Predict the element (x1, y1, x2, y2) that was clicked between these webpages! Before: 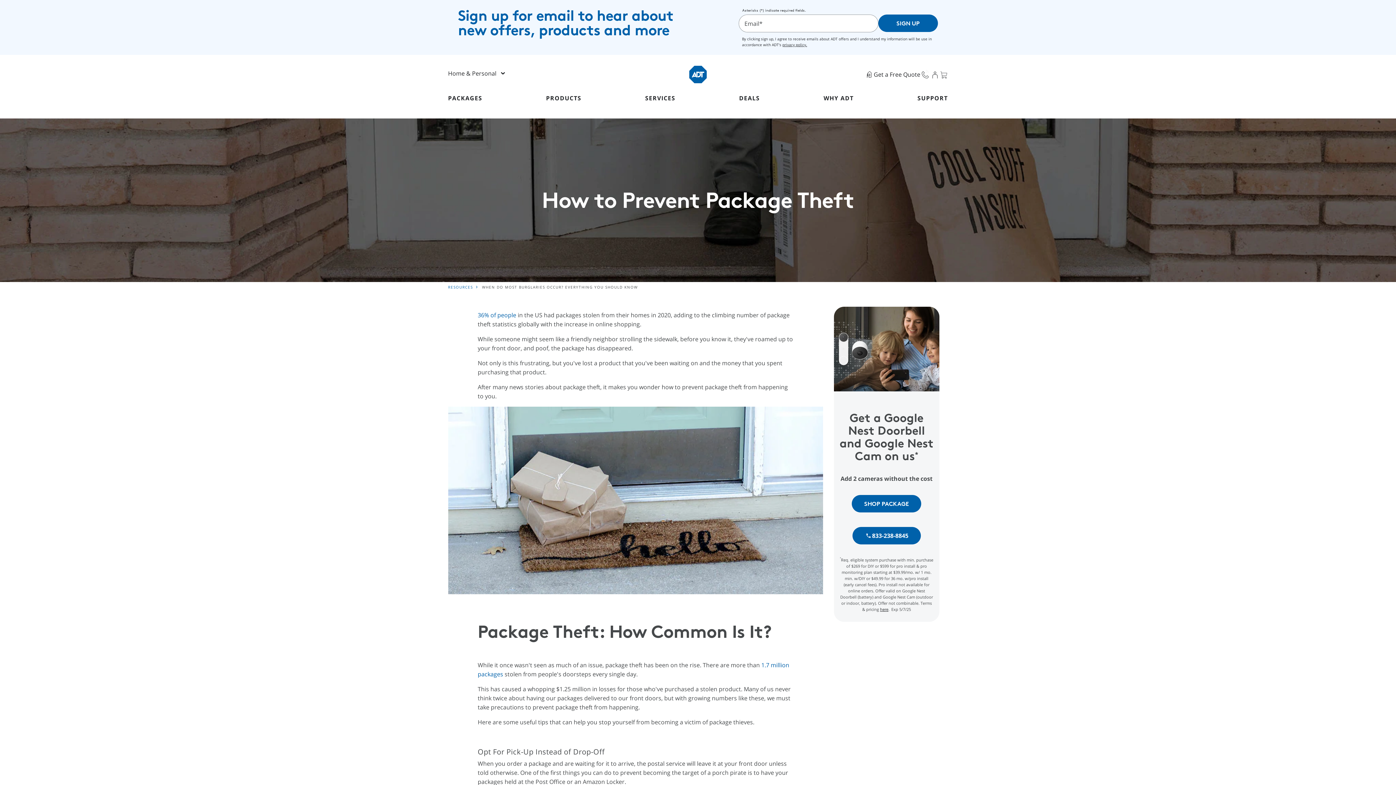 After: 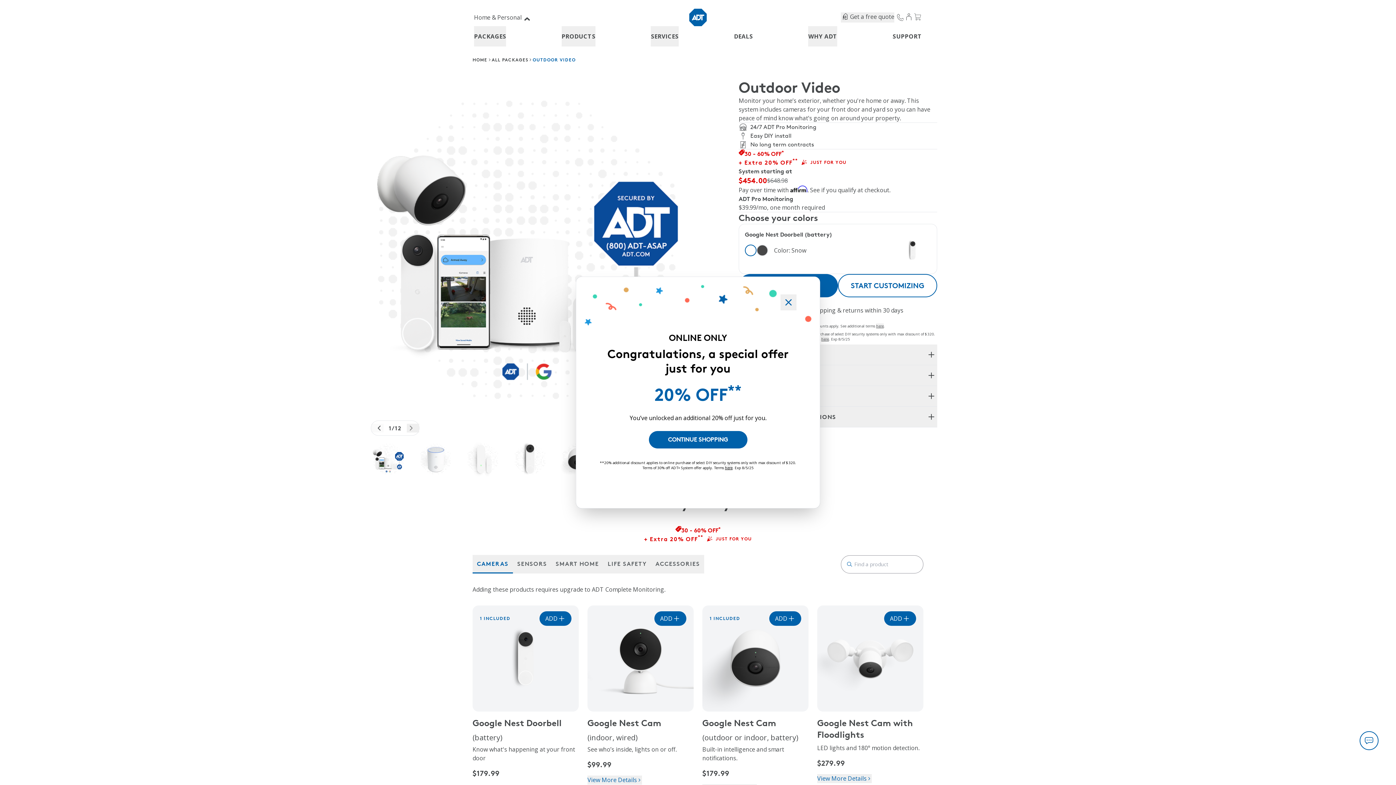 Action: bbox: (852, 495, 921, 512) label: Click the button to shop self setup